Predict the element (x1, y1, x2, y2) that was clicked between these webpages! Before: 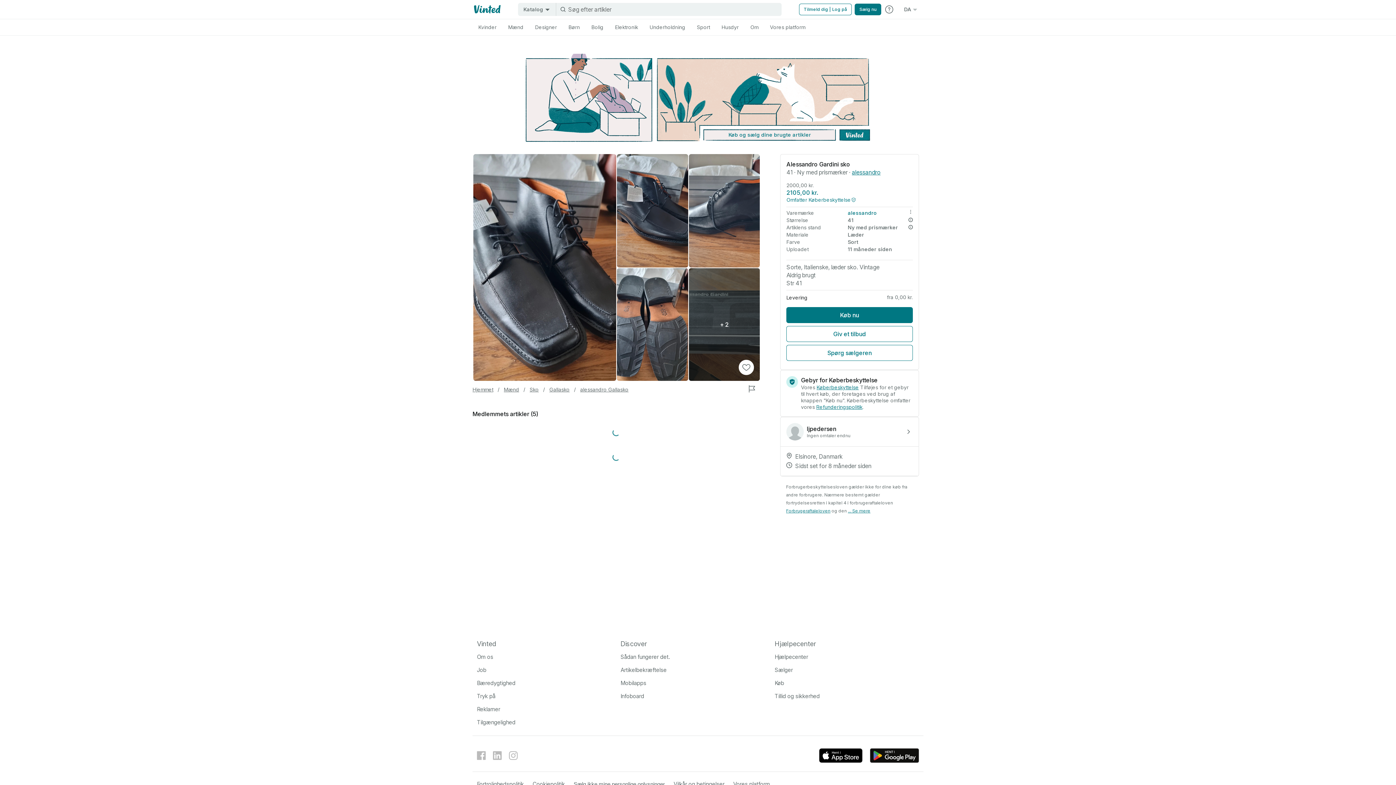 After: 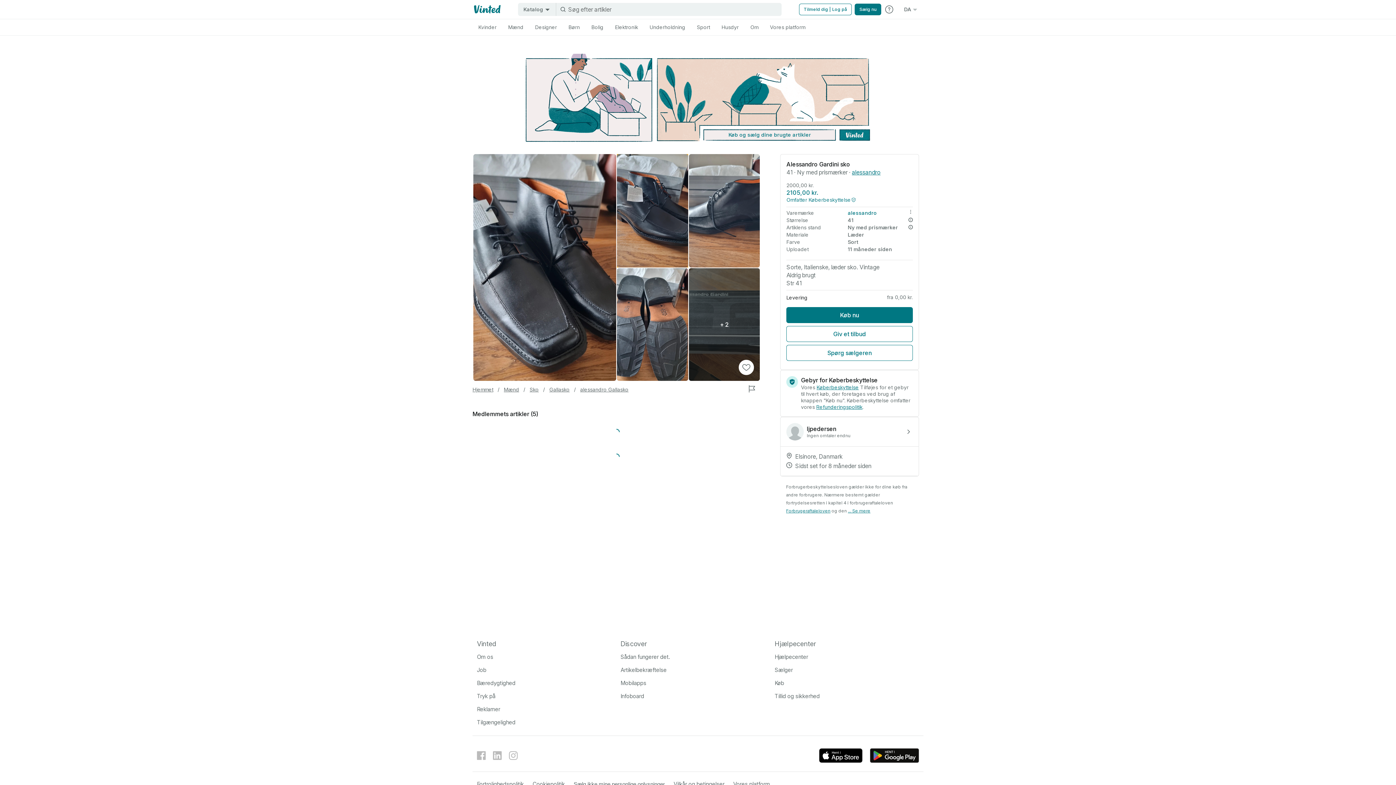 Action: bbox: (617, 154, 688, 267)